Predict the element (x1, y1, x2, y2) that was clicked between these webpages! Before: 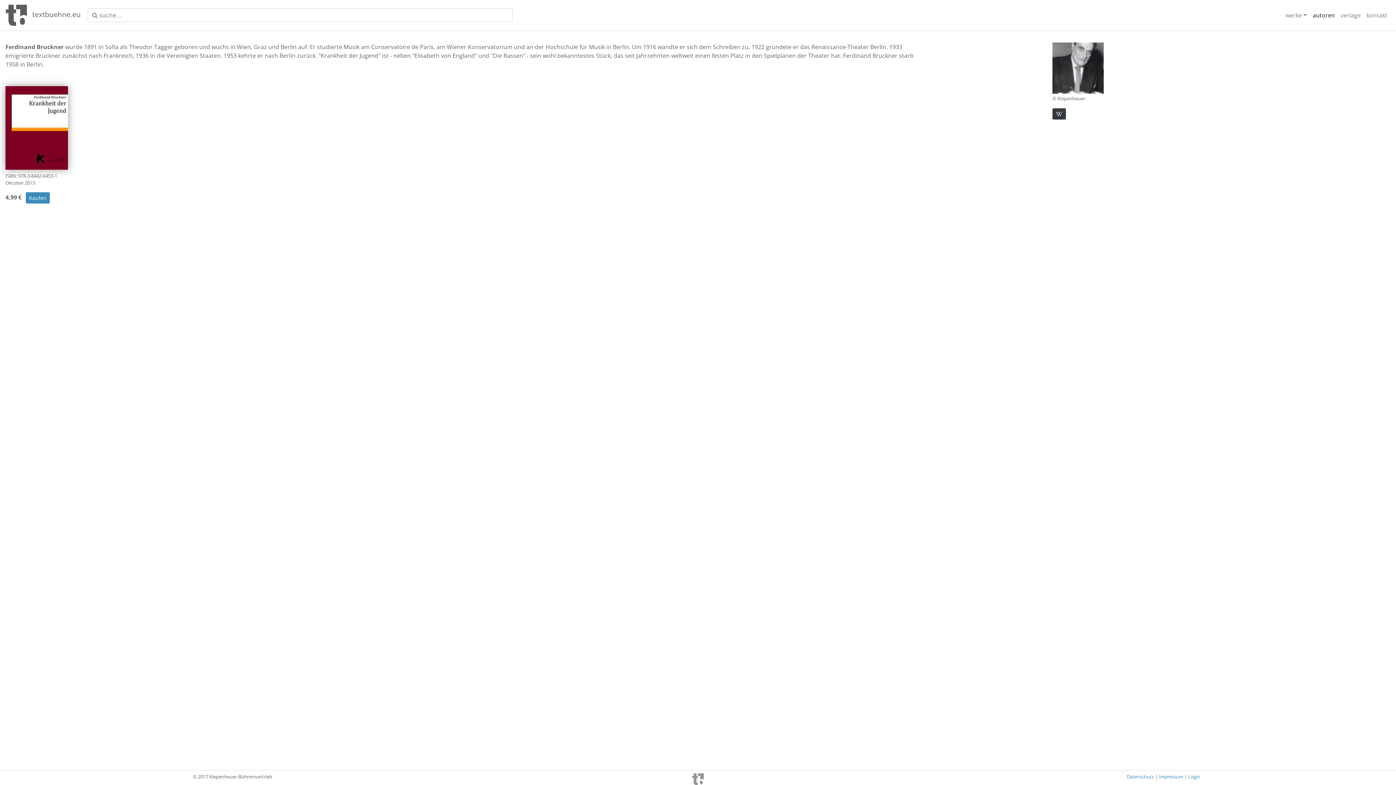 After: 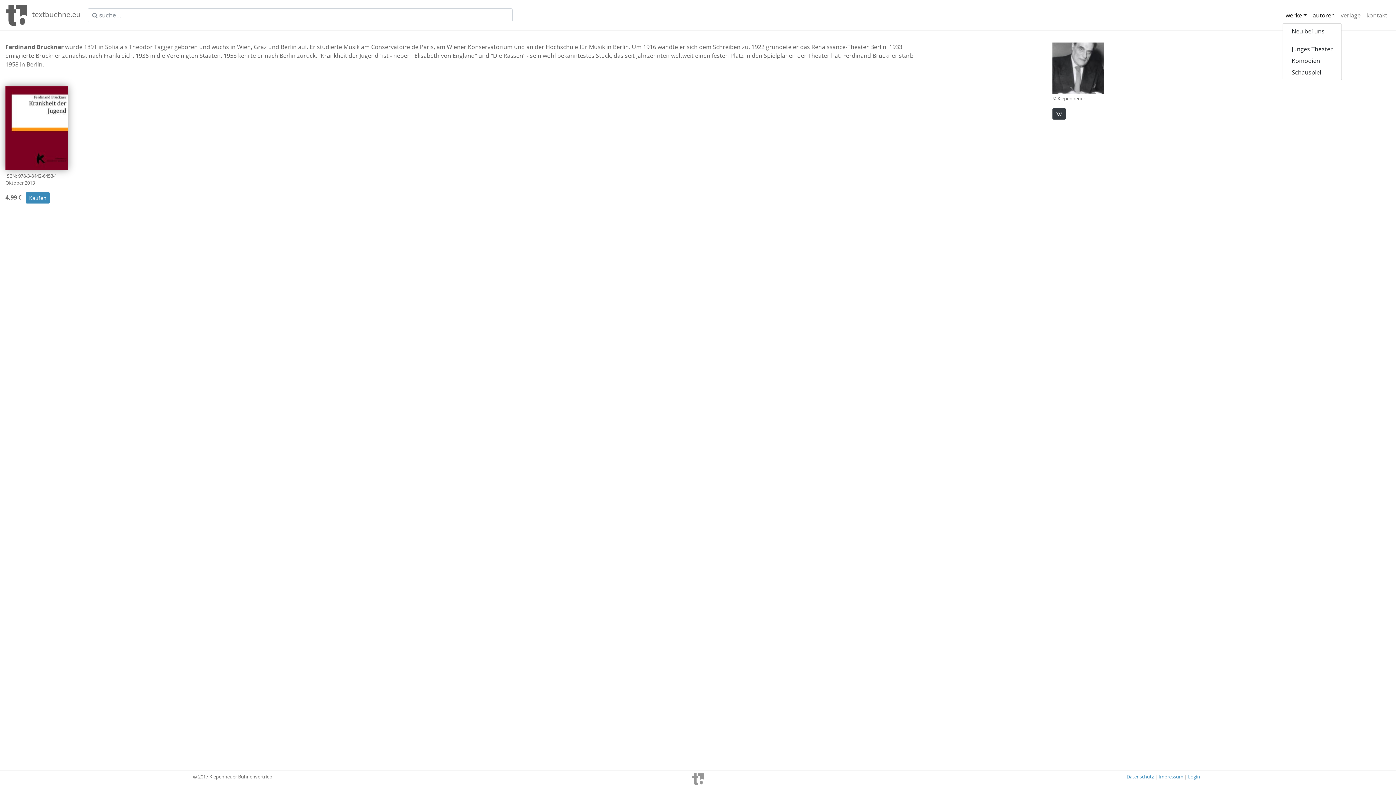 Action: bbox: (1283, 7, 1310, 22) label: werke